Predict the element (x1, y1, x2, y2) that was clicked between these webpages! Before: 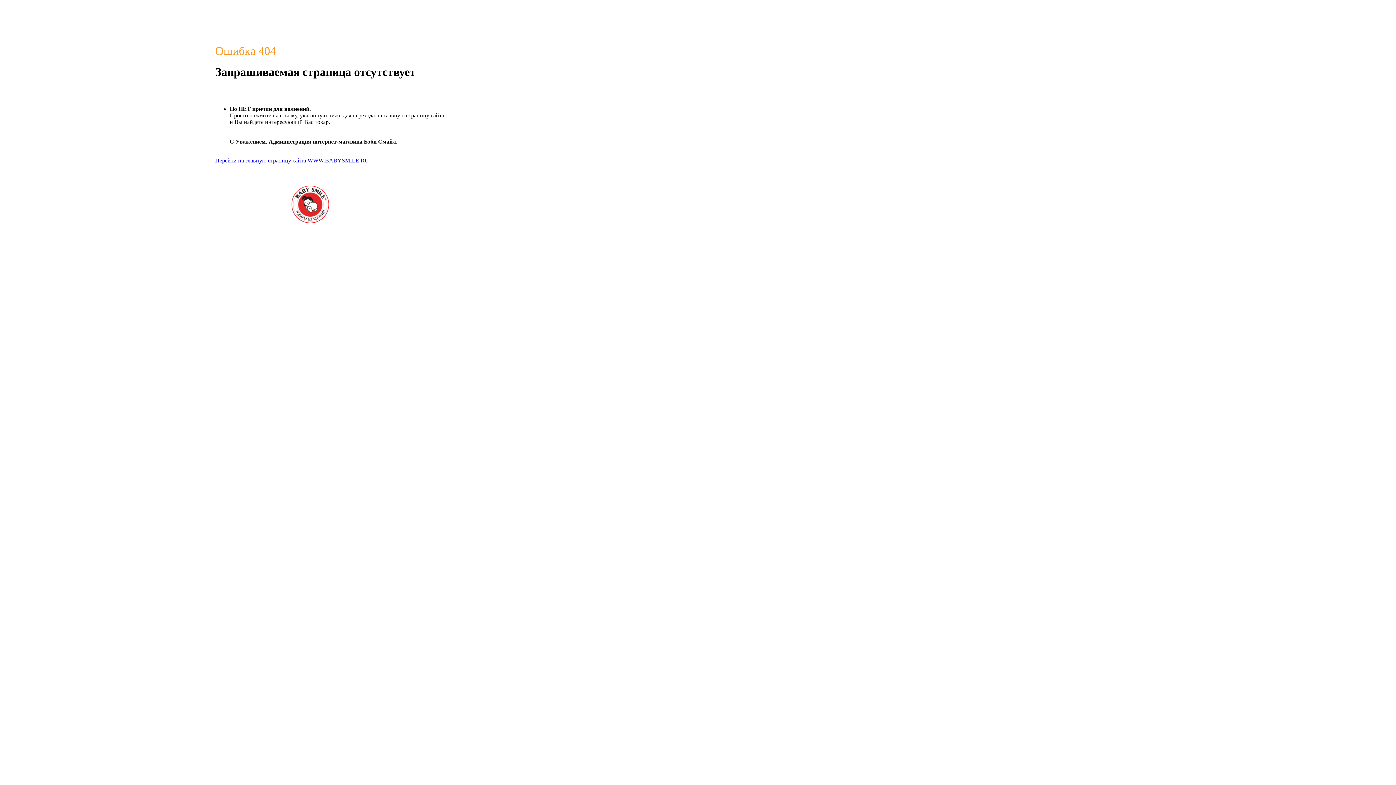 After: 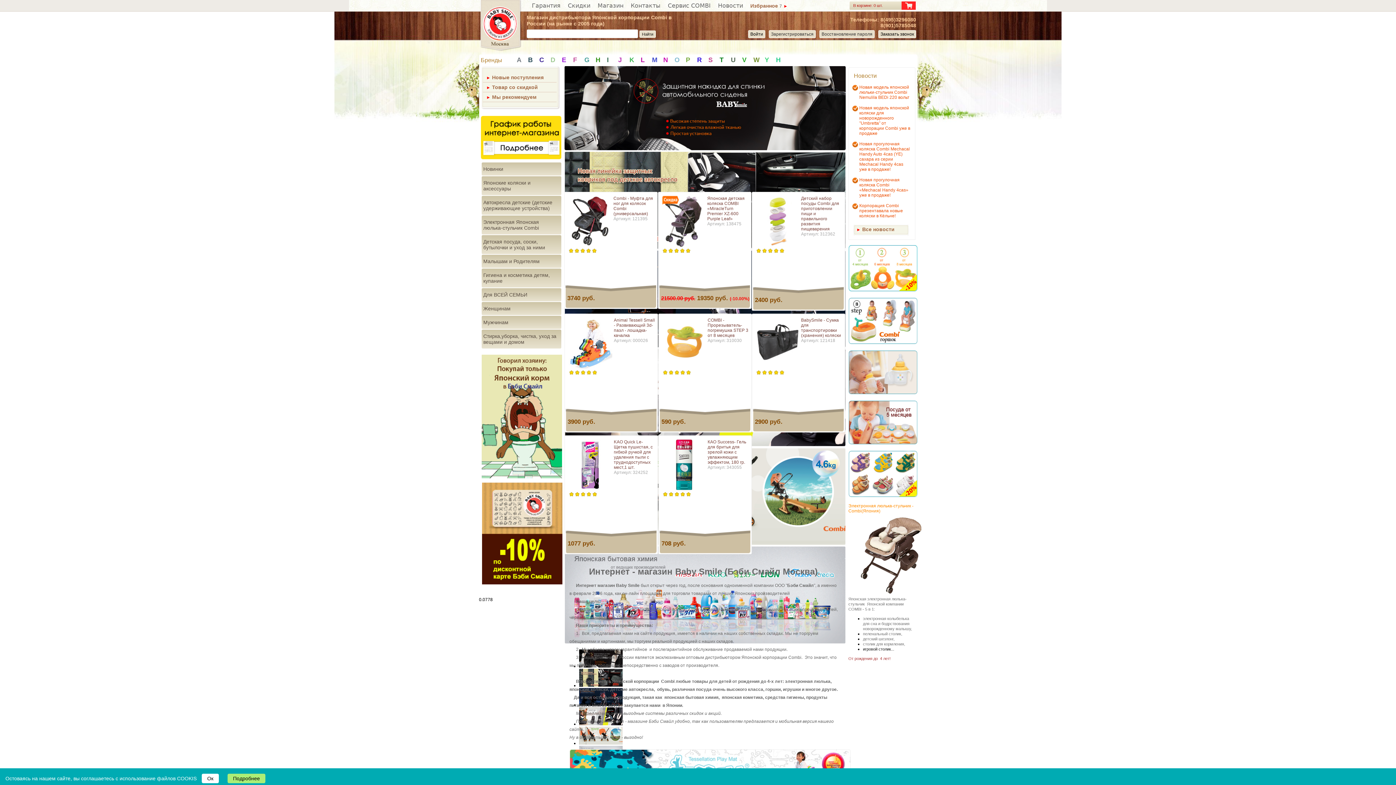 Action: bbox: (291, 218, 329, 224)